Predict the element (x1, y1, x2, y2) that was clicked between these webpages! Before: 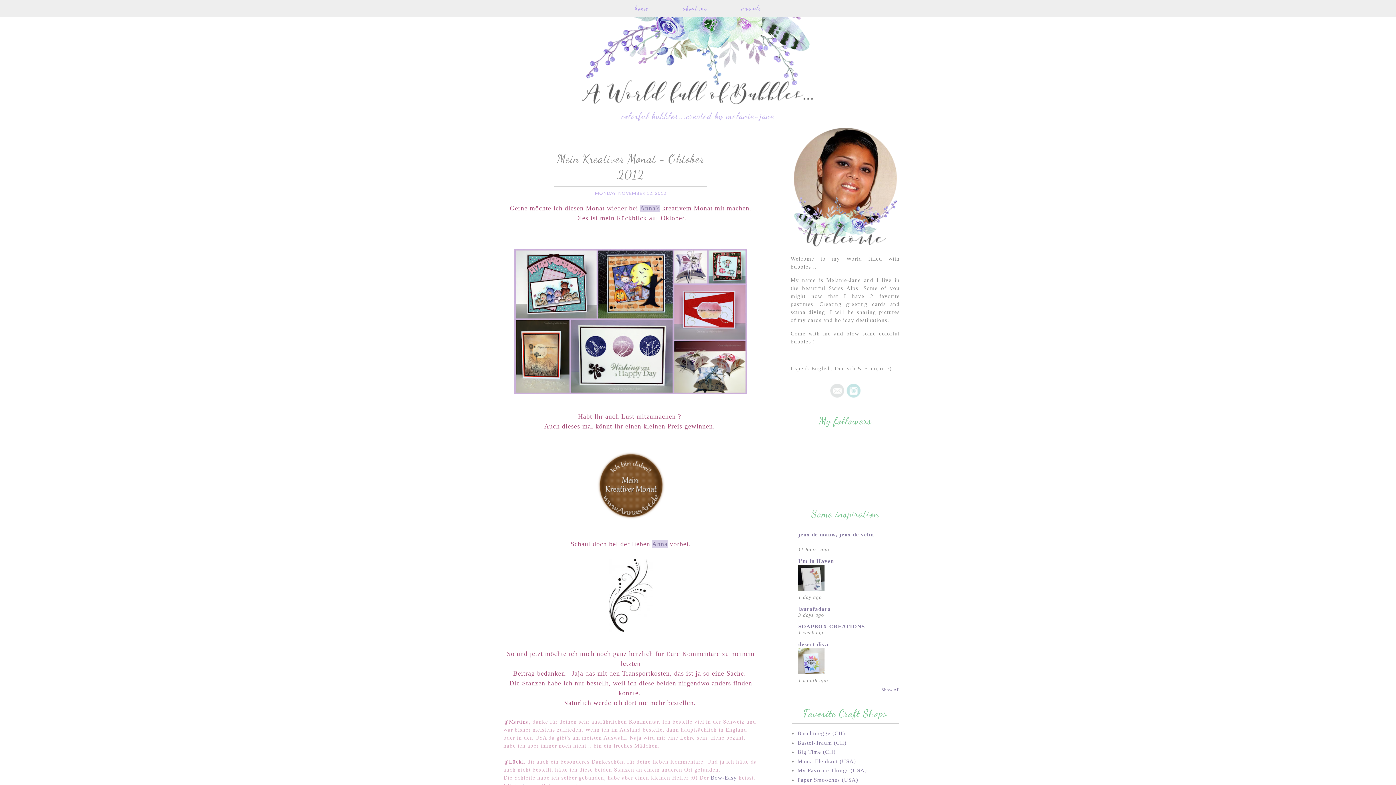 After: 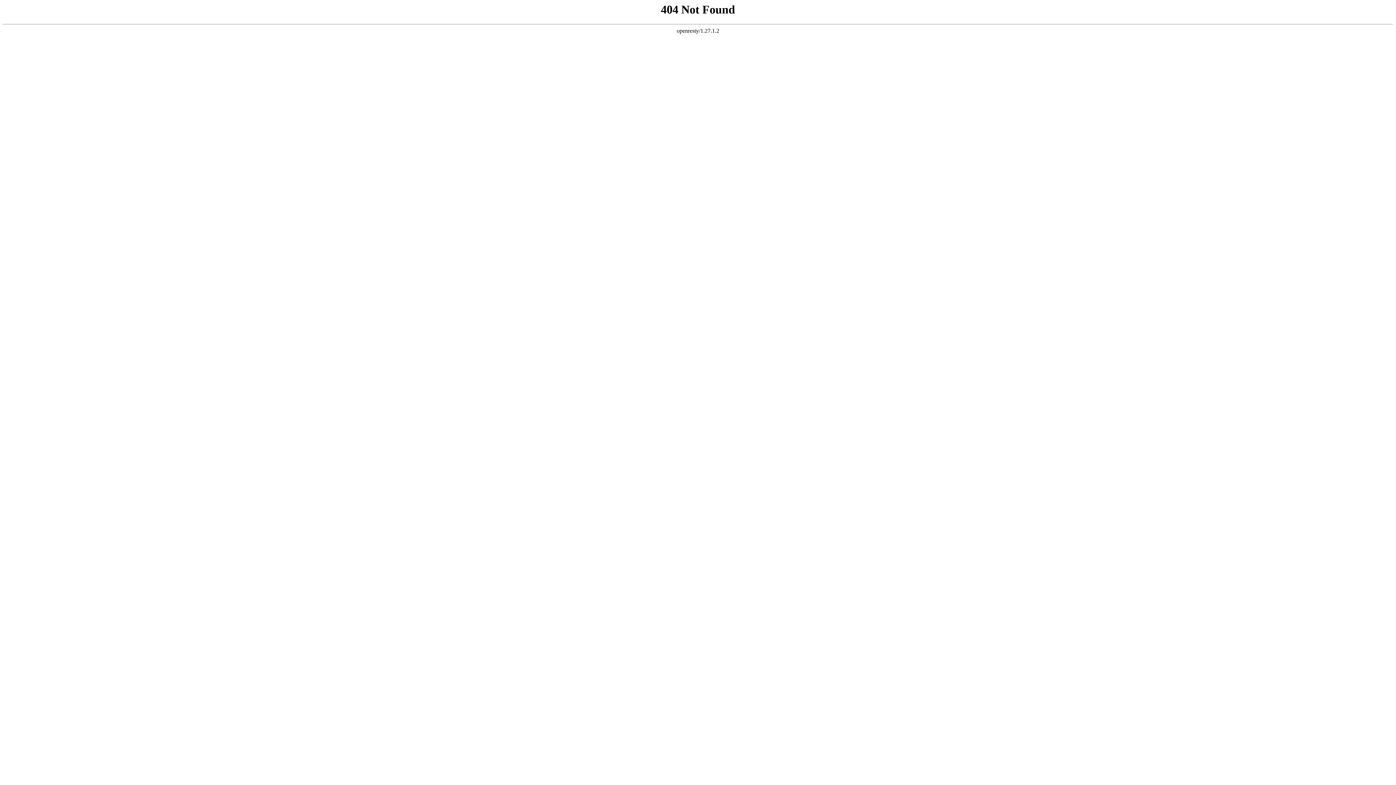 Action: label: Bow-Easy bbox: (710, 775, 737, 781)